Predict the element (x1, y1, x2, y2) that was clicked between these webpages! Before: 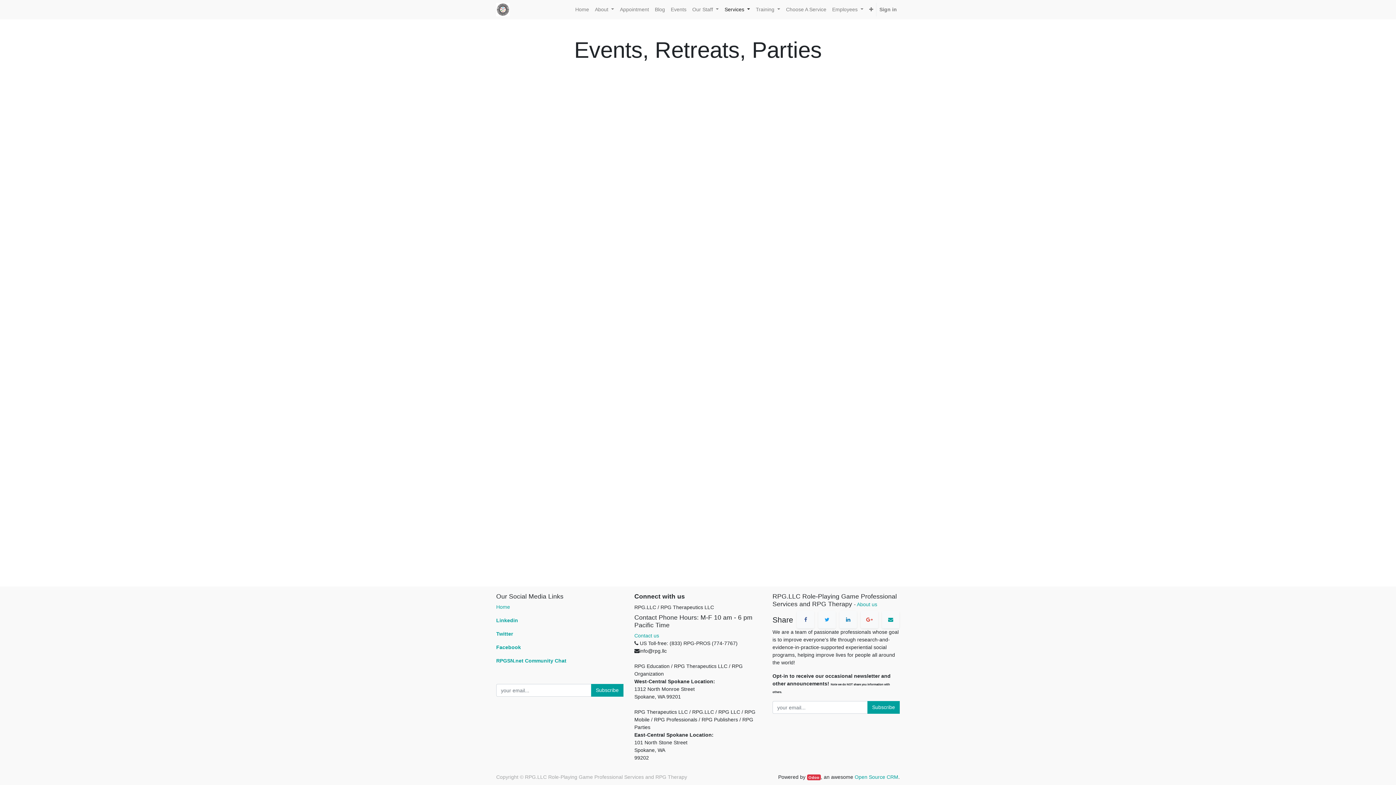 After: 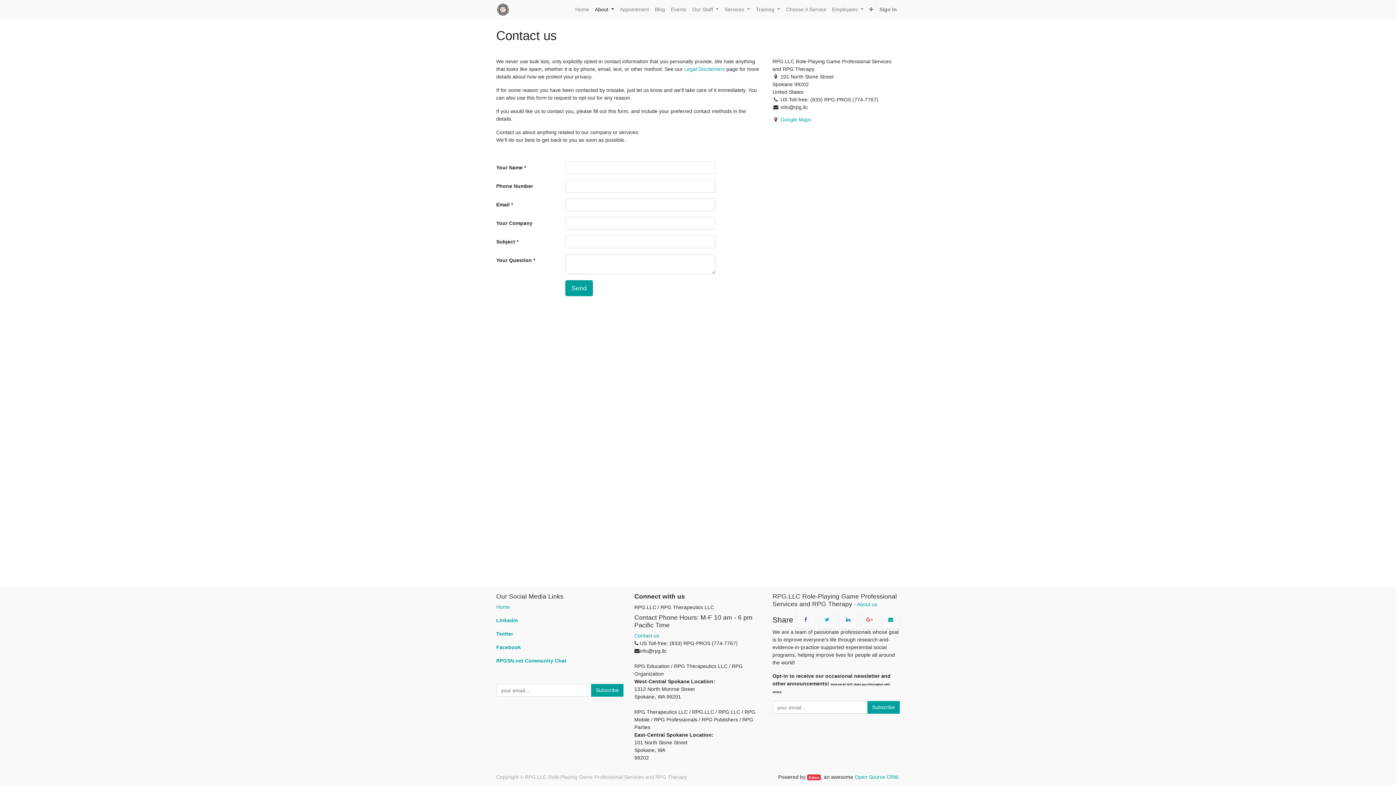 Action: bbox: (634, 633, 659, 638) label: Contact us